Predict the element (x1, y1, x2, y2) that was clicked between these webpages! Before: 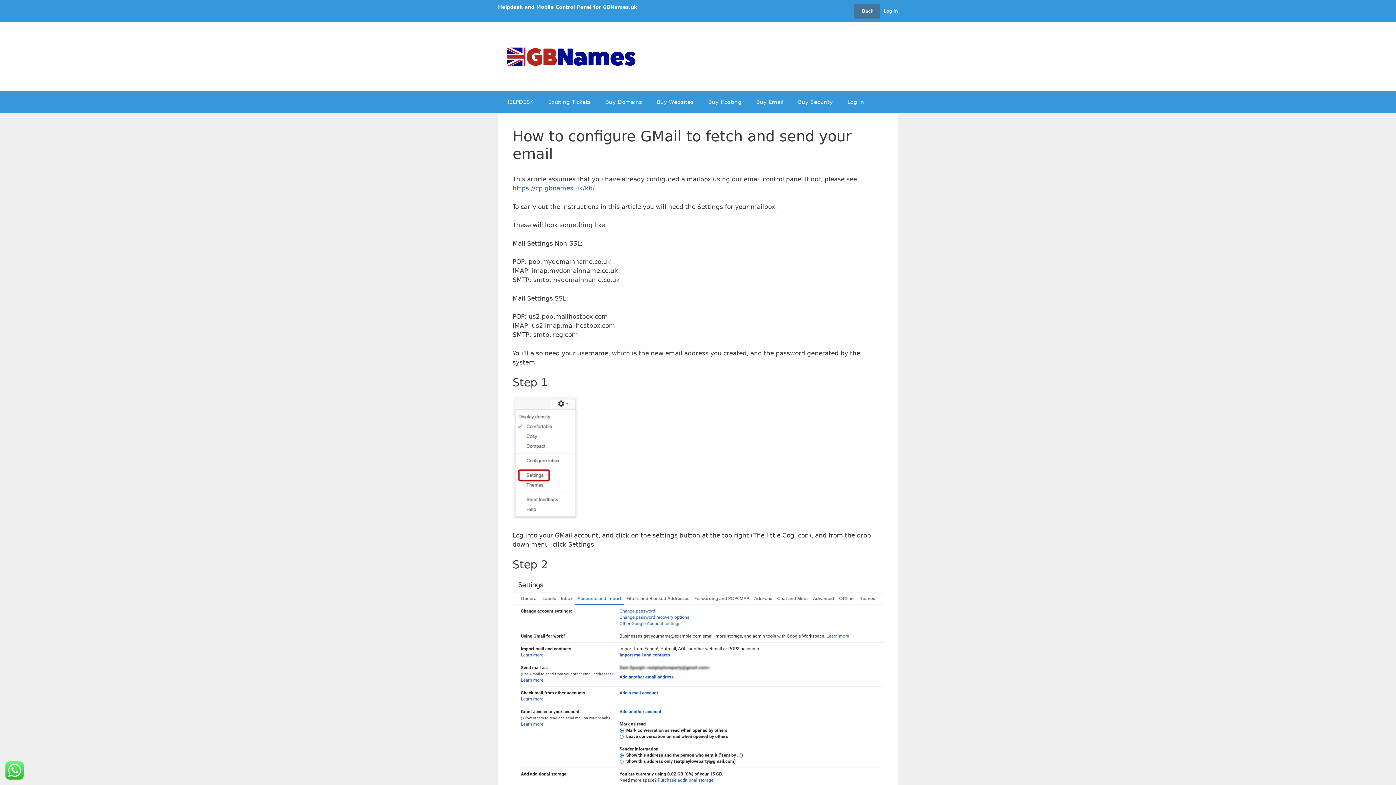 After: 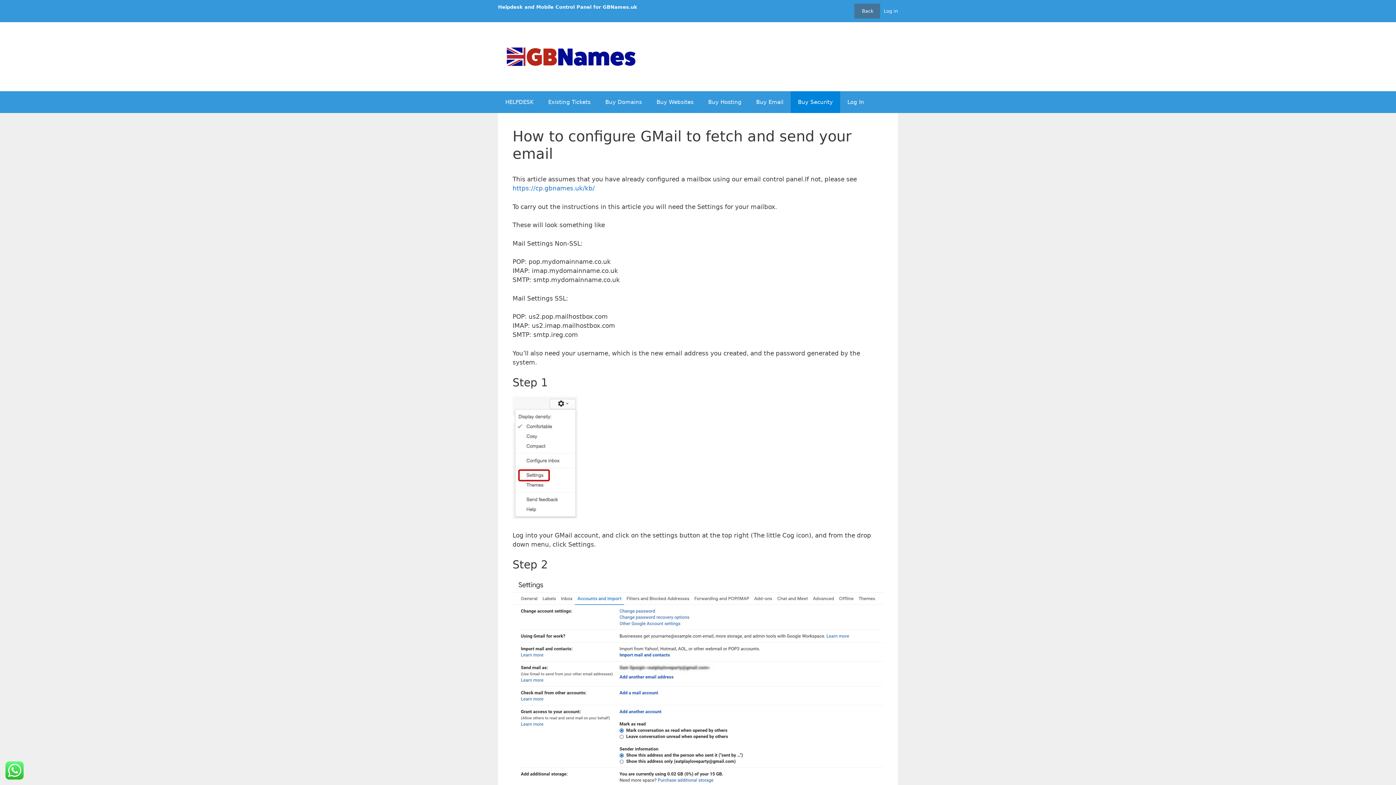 Action: label: Buy Security bbox: (790, 91, 840, 113)